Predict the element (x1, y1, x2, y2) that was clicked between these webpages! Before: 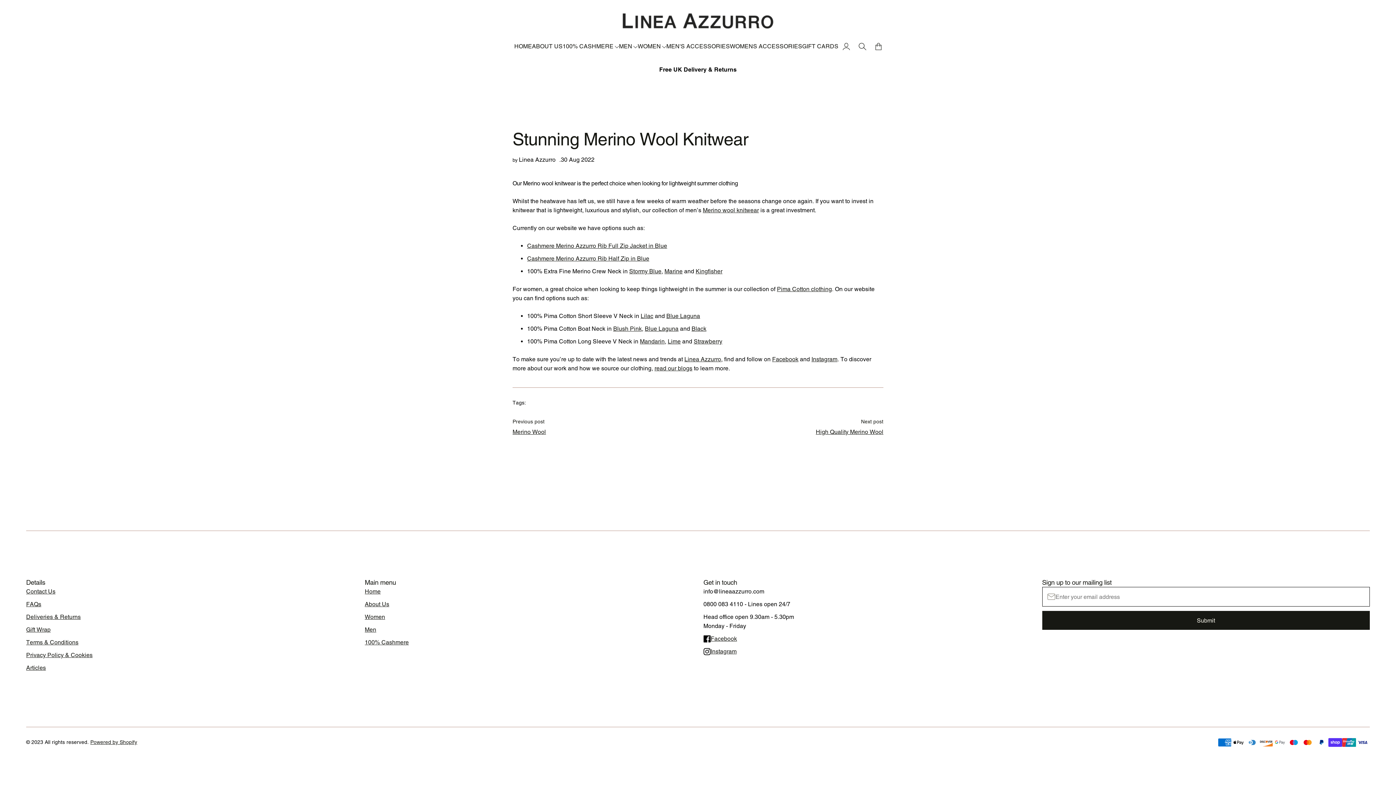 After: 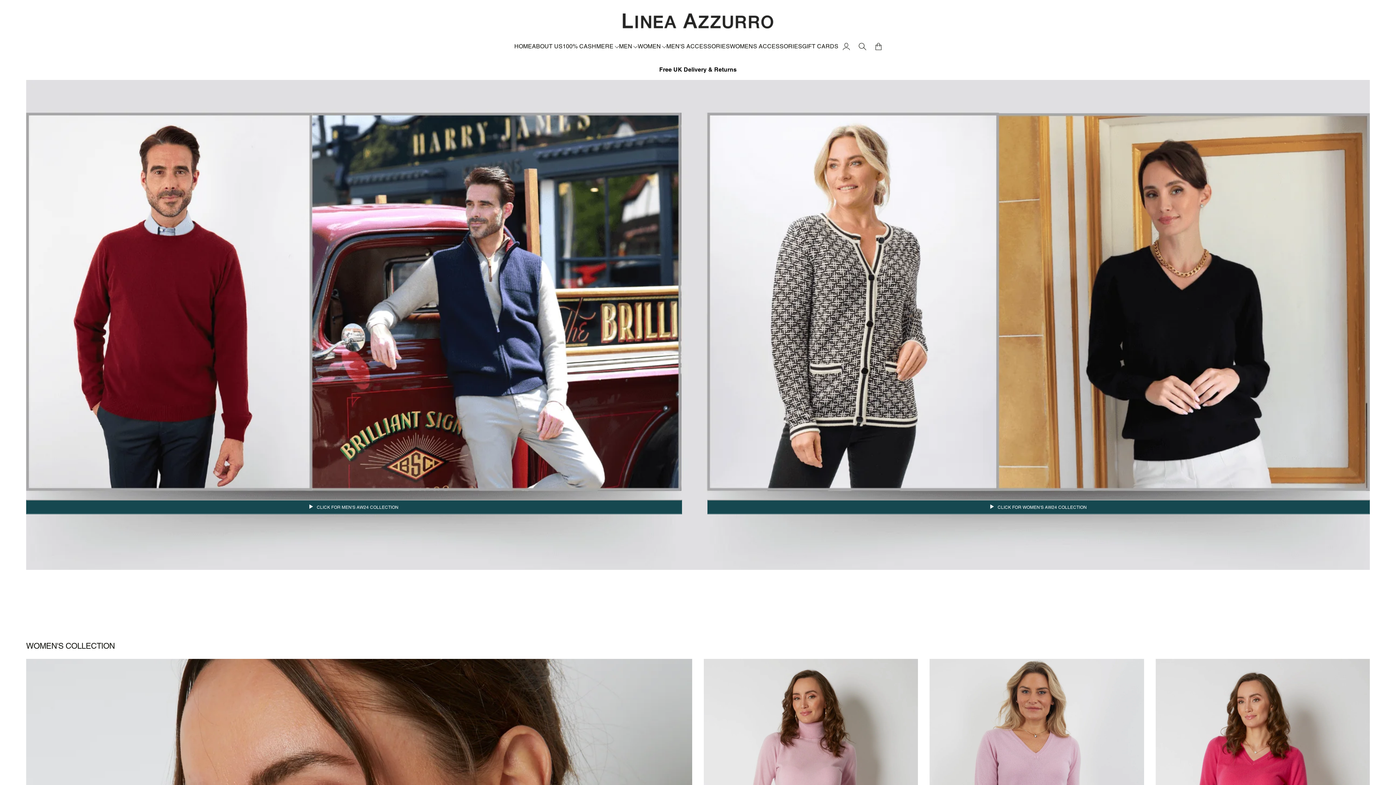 Action: bbox: (684, 355, 721, 362) label: Linea Azzurro